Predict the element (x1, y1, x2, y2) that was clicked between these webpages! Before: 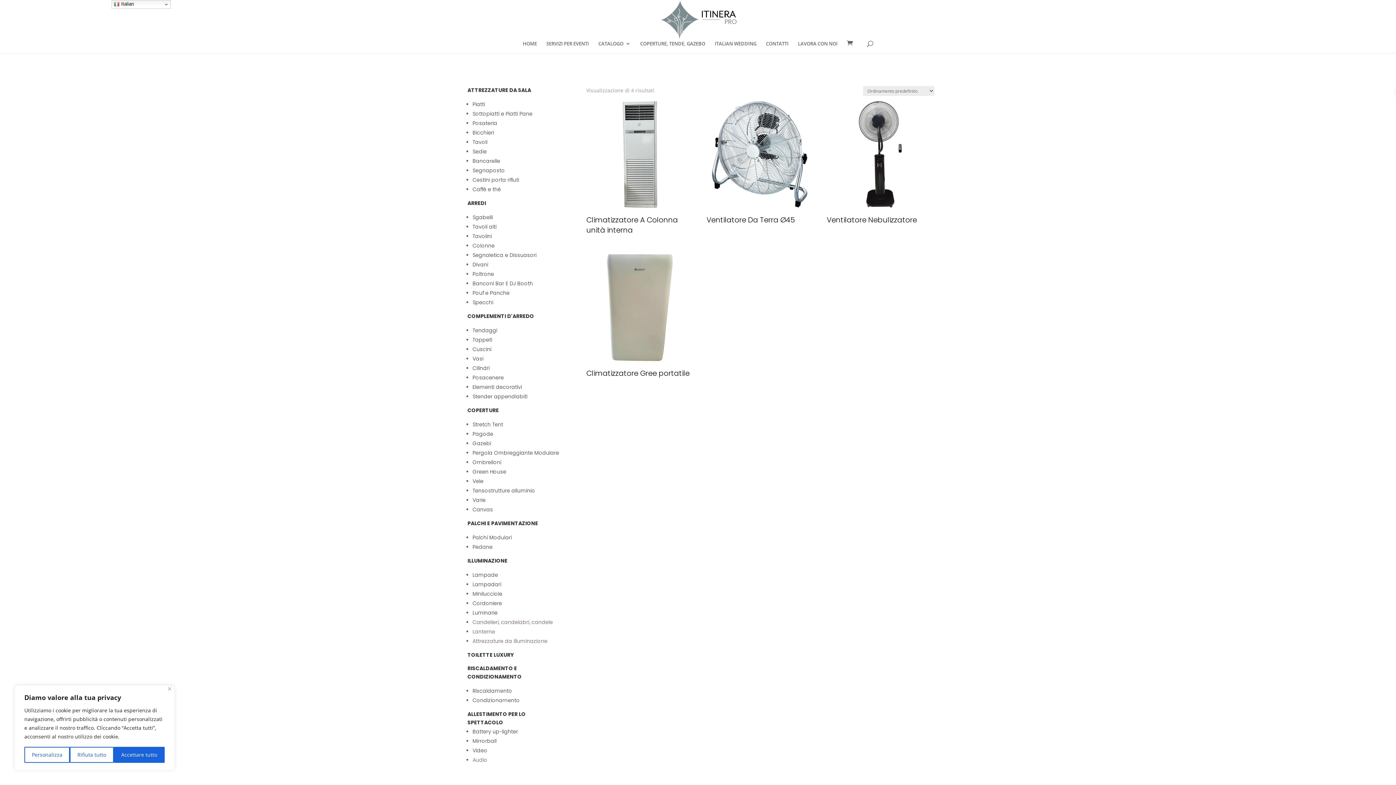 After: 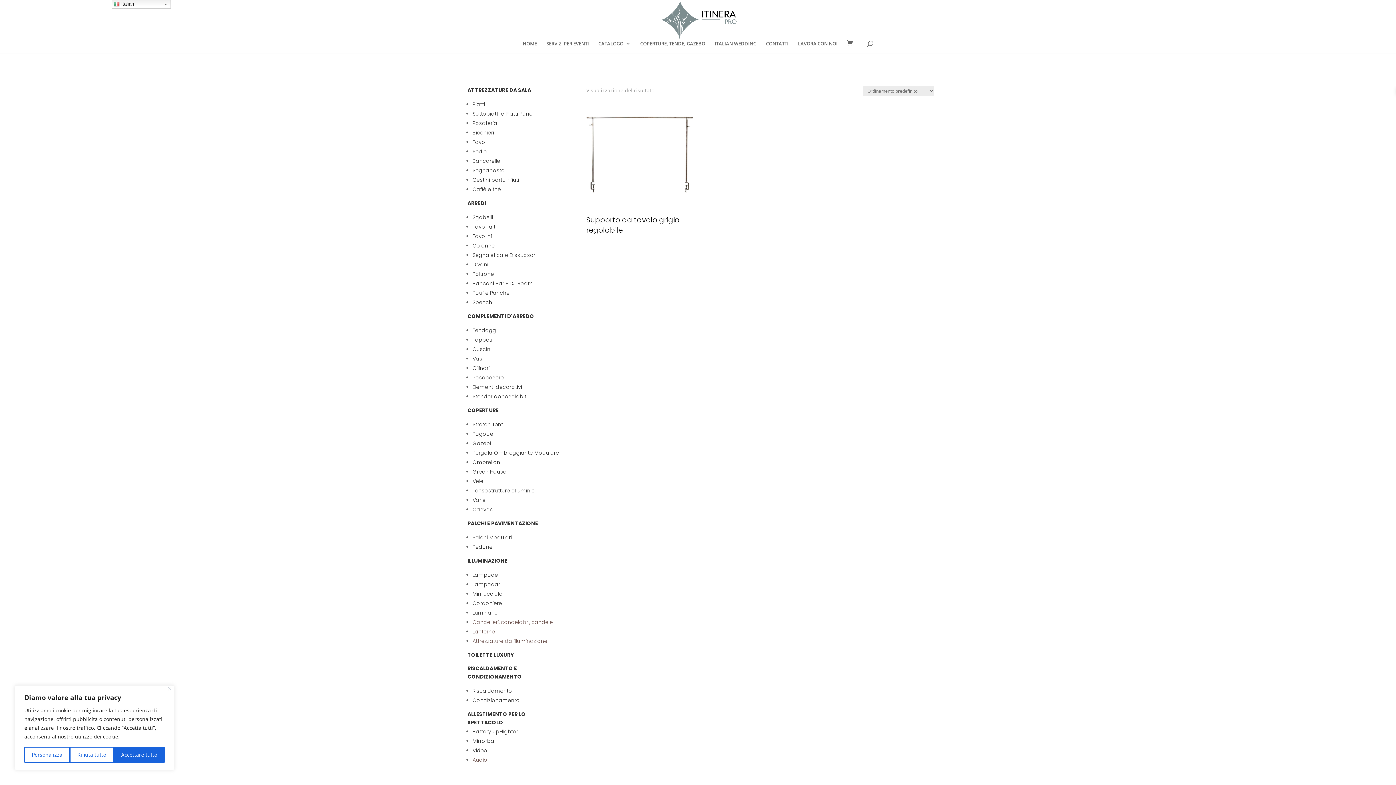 Action: label: Attrezzature da illuminazione bbox: (472, 637, 547, 645)